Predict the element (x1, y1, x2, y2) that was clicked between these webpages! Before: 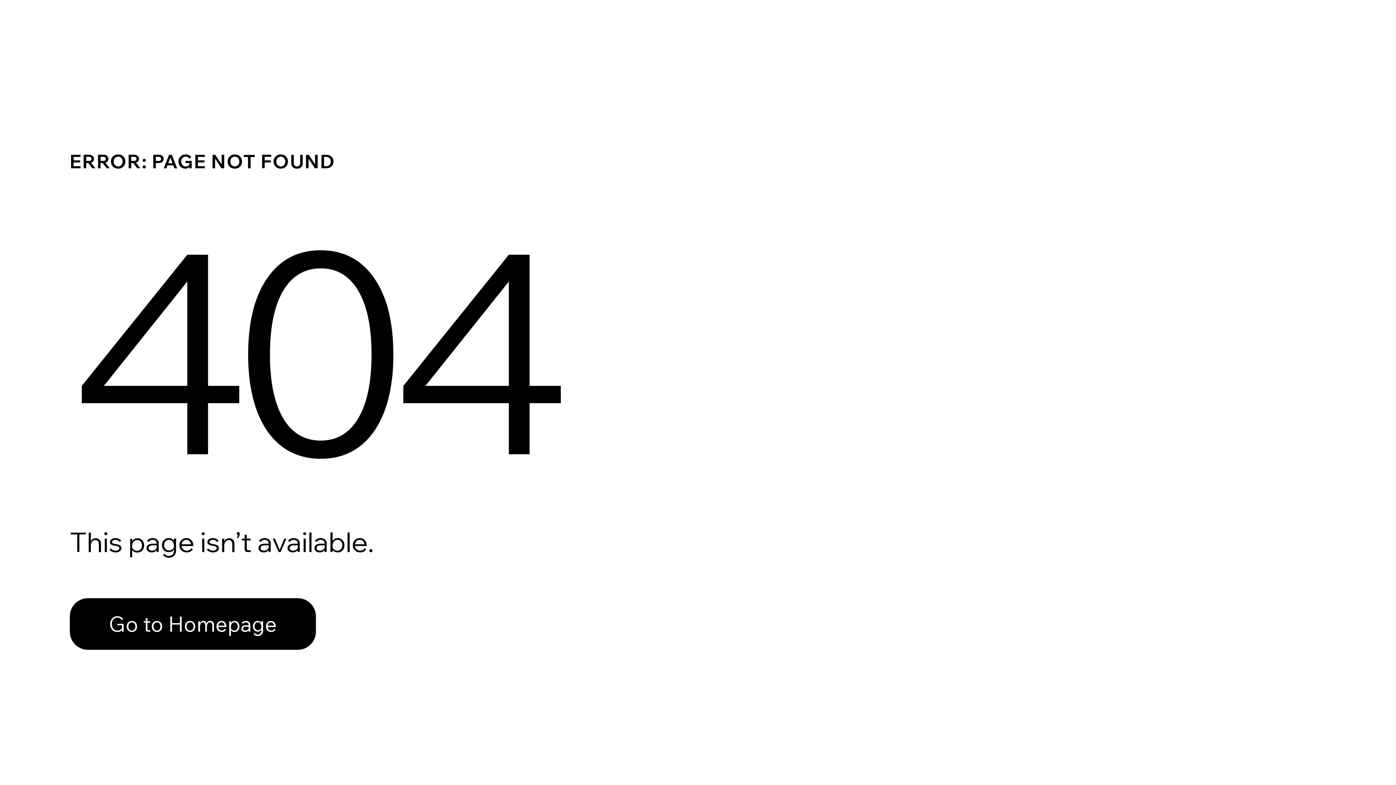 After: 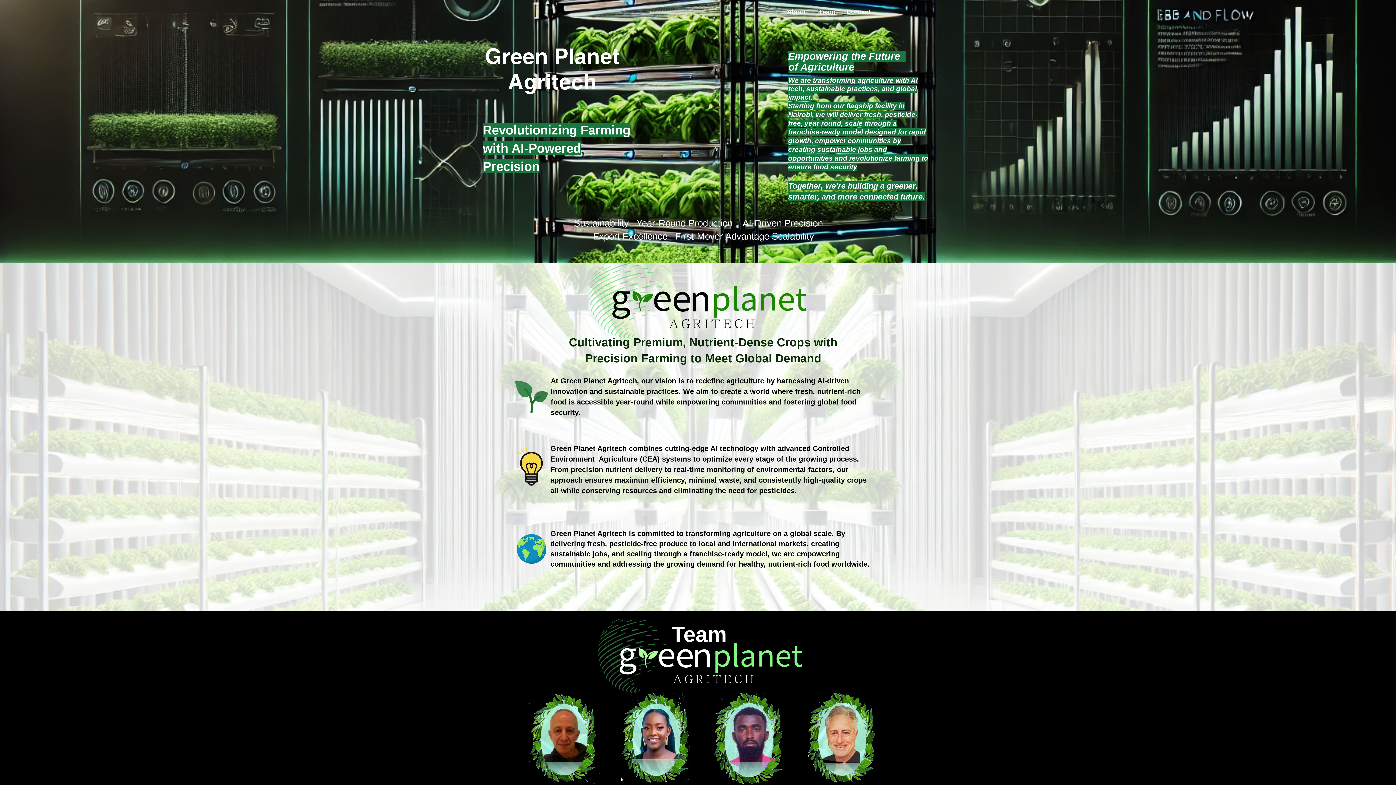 Action: label: Go to Homepage bbox: (69, 582, 768, 659)